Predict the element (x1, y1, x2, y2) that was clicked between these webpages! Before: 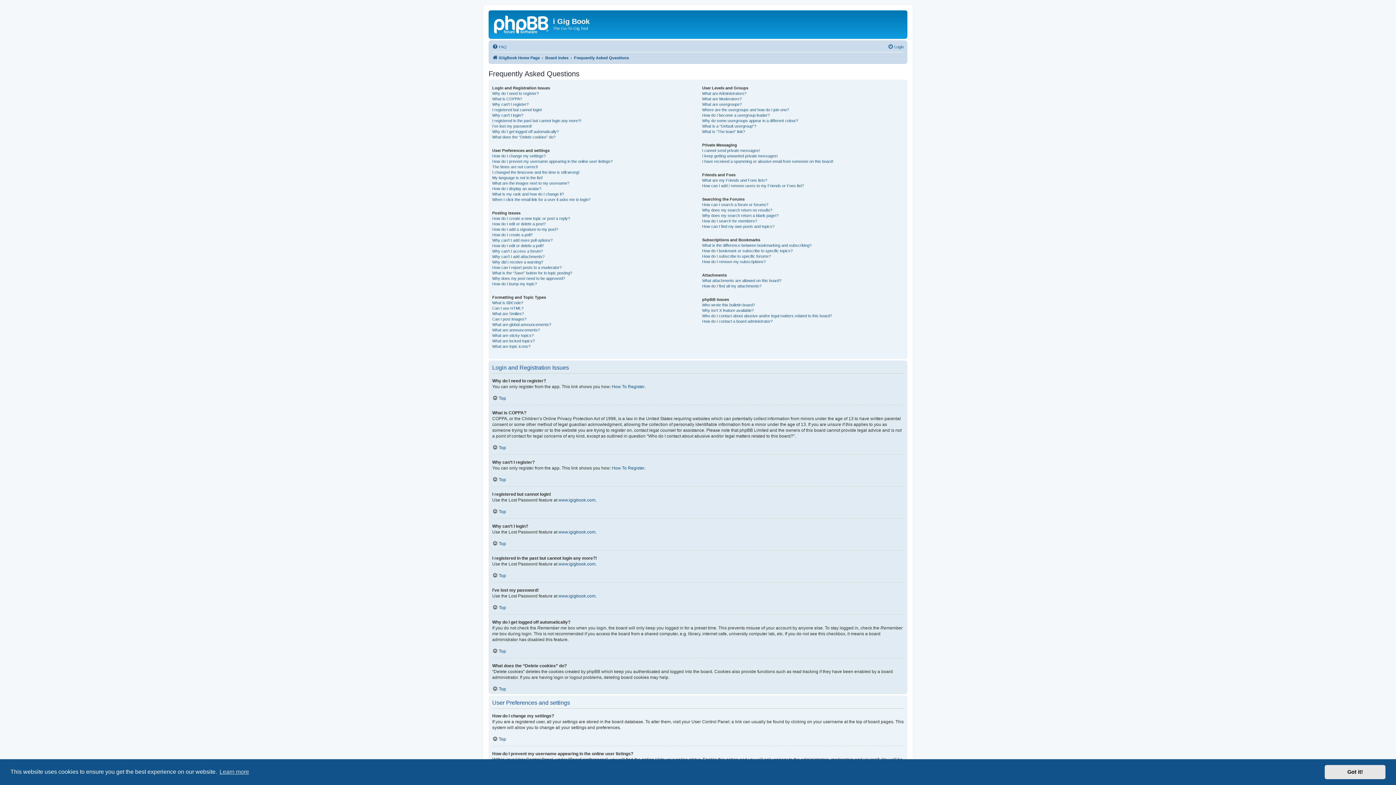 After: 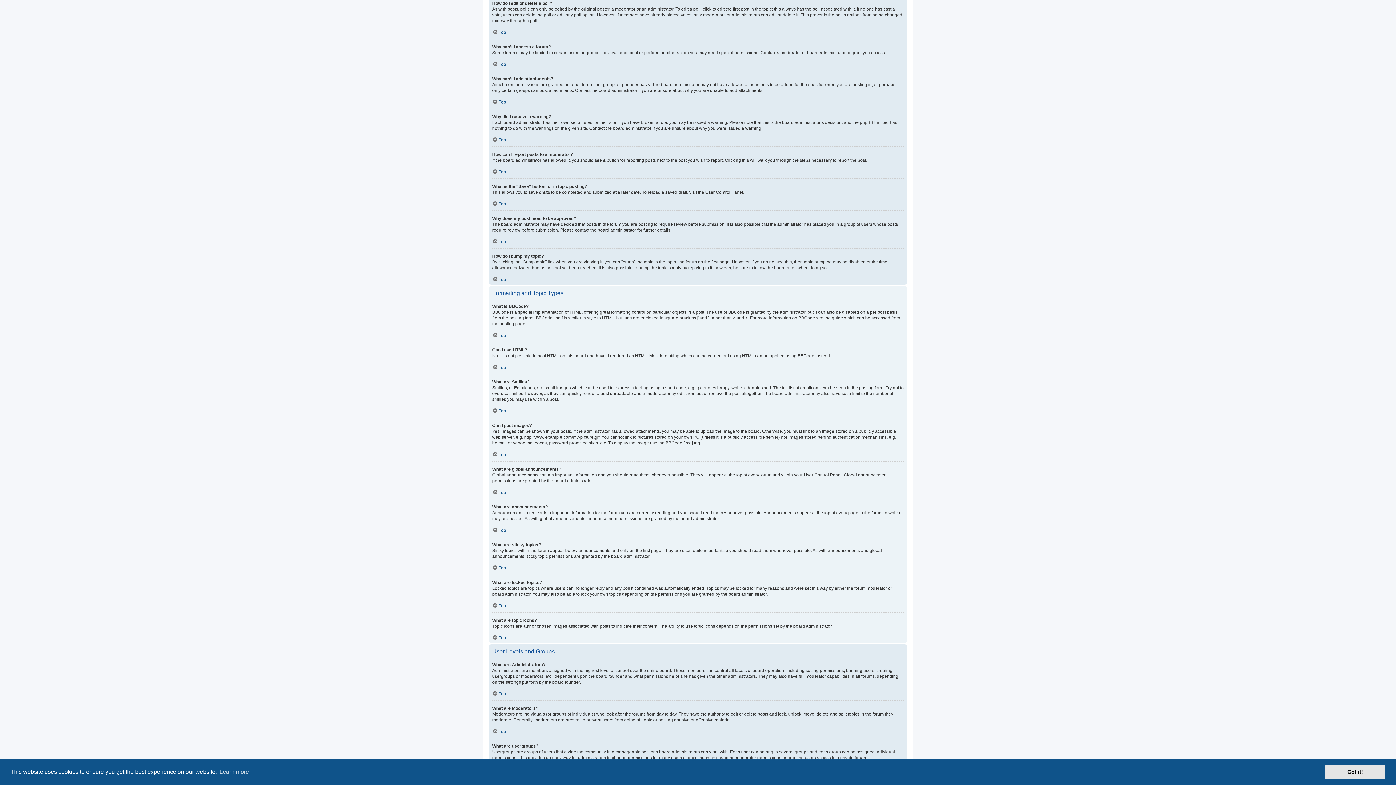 Action: bbox: (492, 243, 544, 248) label: How do I edit or delete a poll?